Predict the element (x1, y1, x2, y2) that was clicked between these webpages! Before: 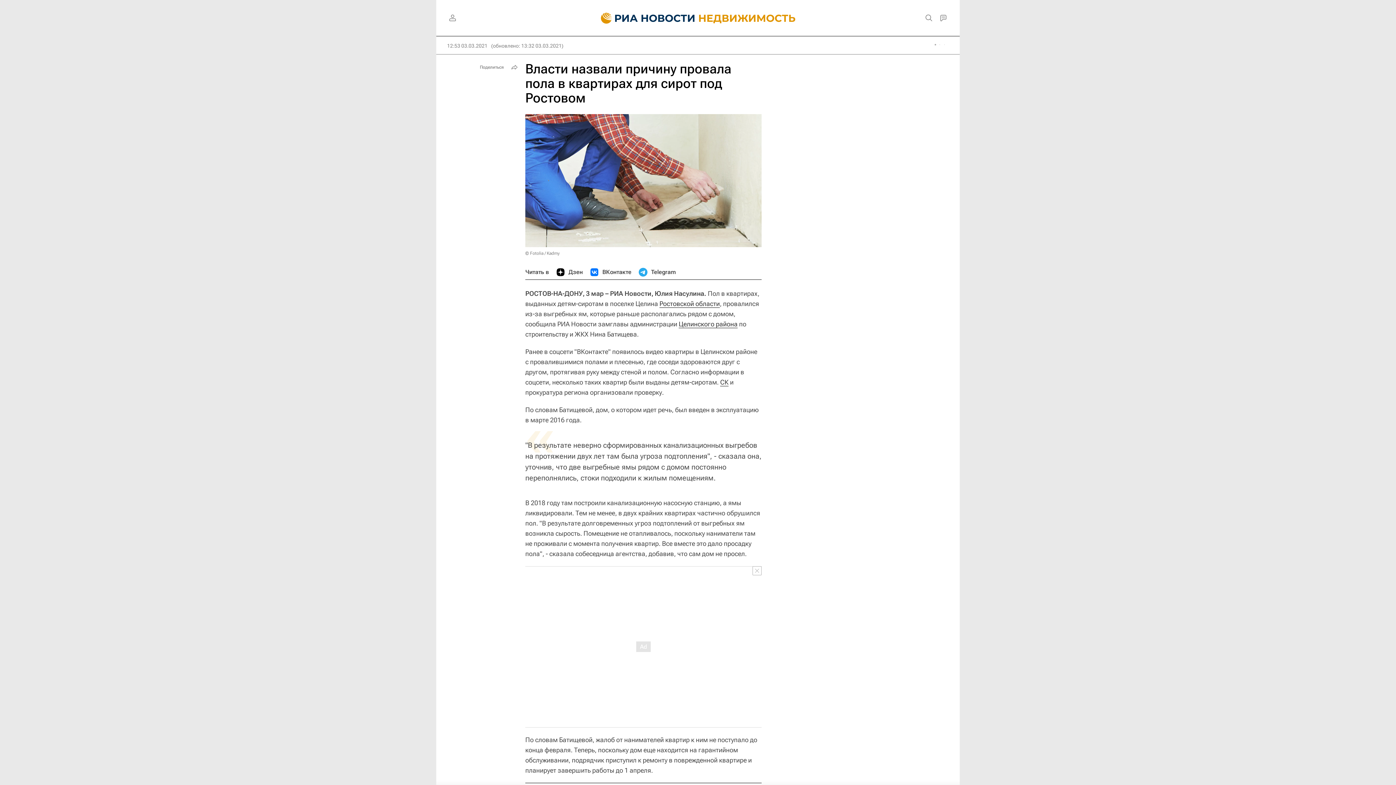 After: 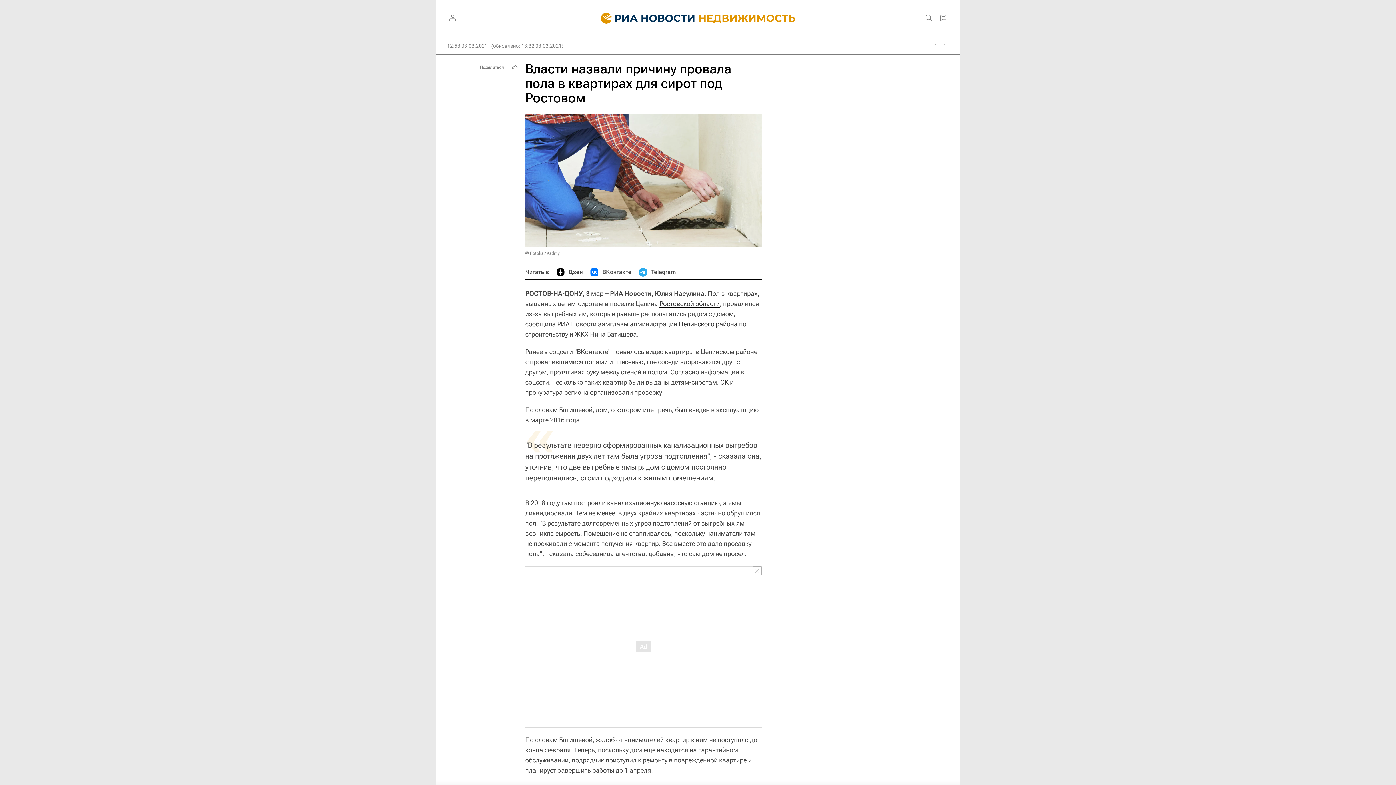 Action: label: ВКонтакте bbox: (590, 264, 631, 279)